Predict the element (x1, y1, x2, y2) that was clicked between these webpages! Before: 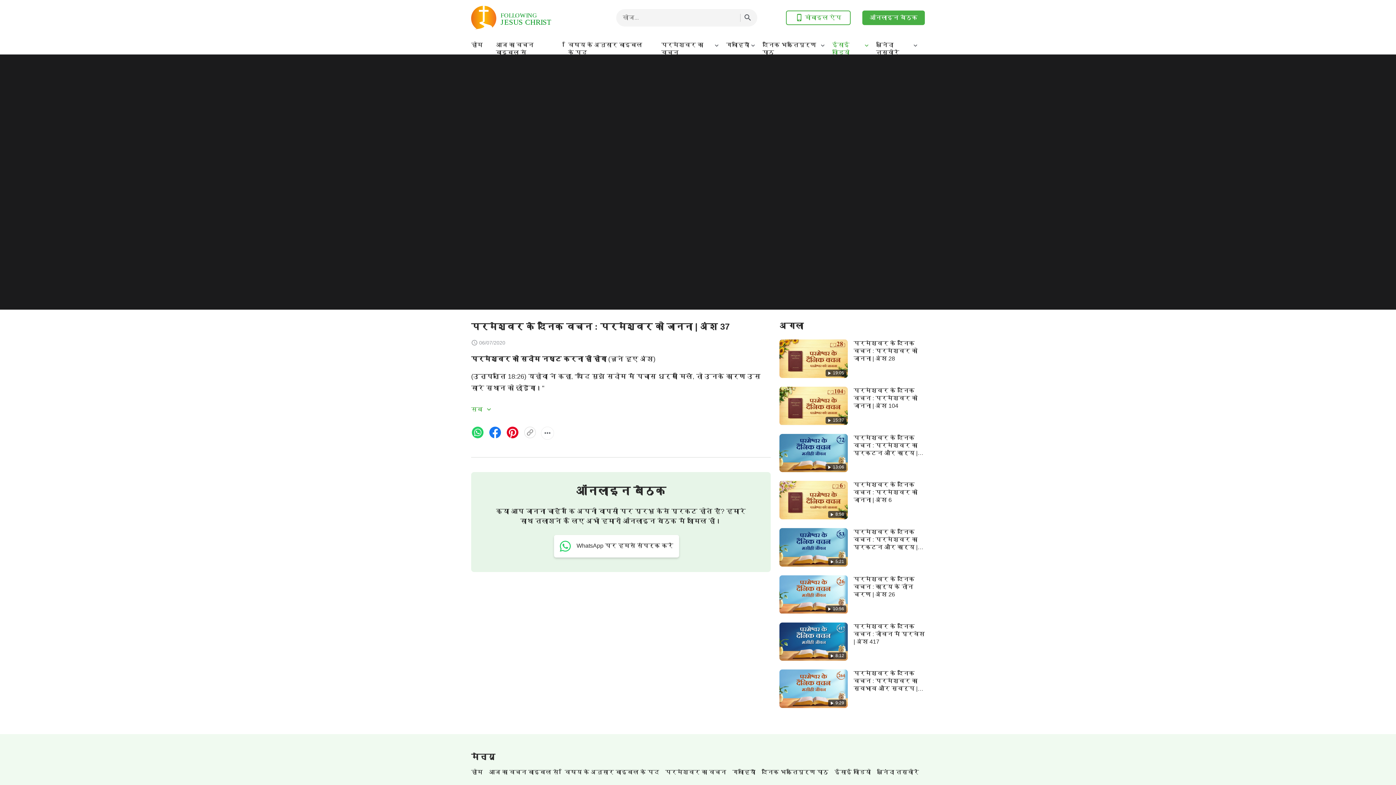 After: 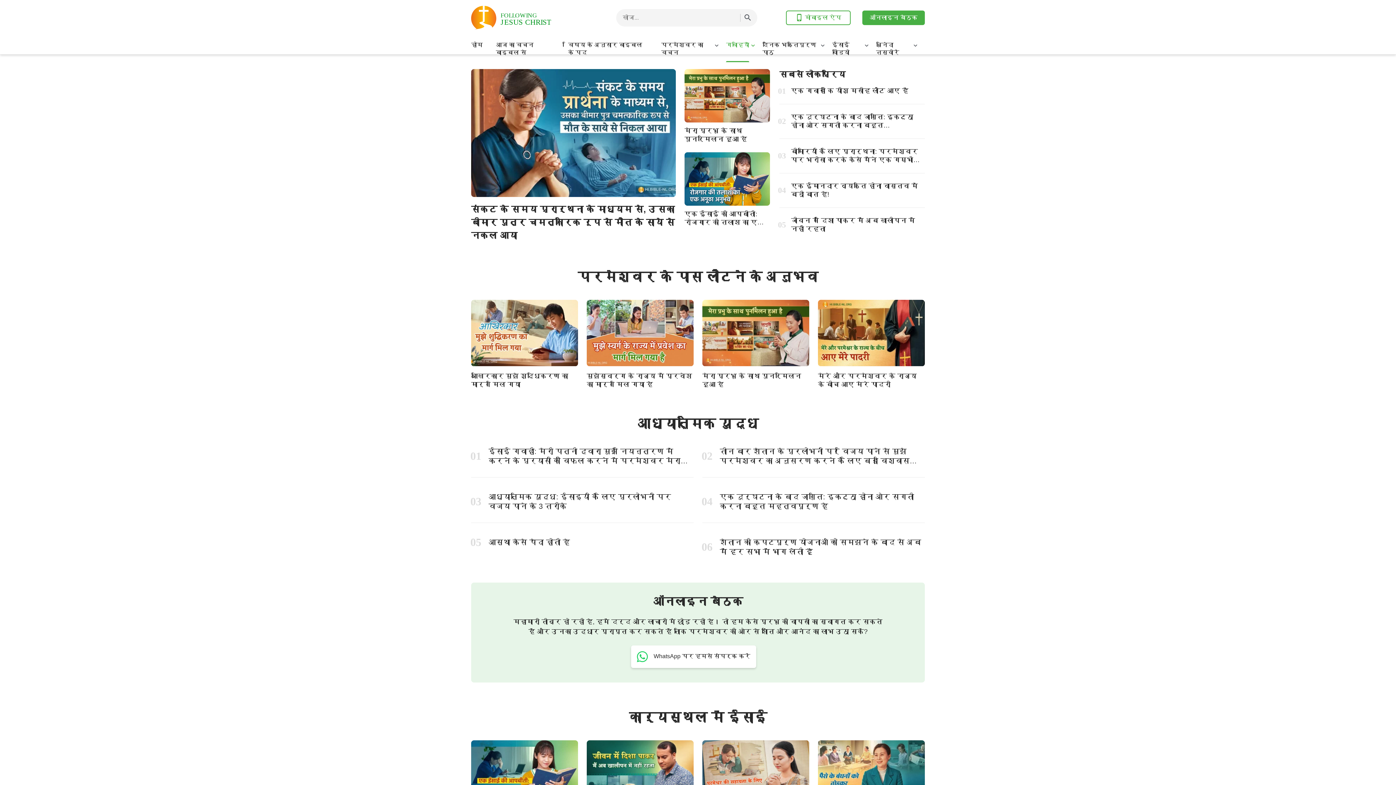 Action: bbox: (726, 41, 749, 54) label: गवाहियाँ